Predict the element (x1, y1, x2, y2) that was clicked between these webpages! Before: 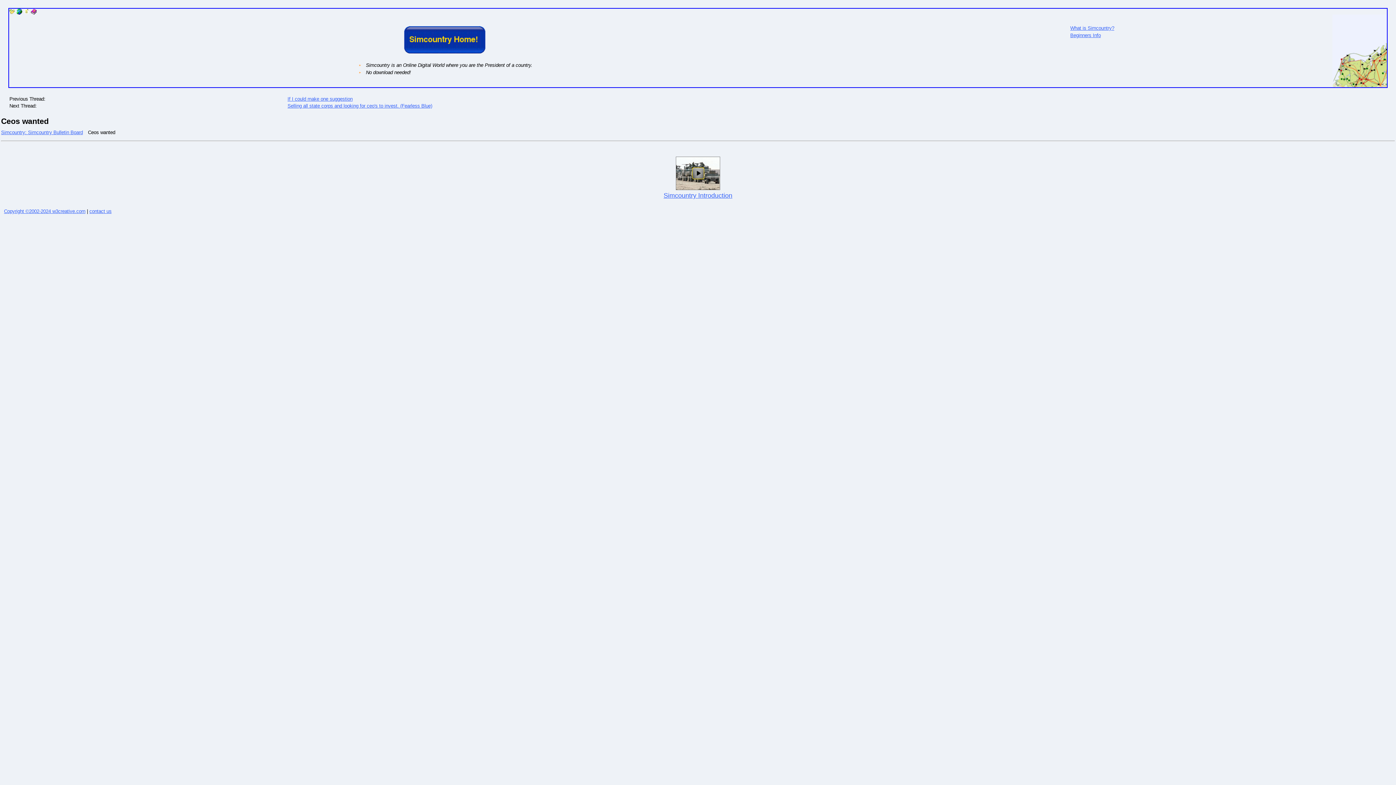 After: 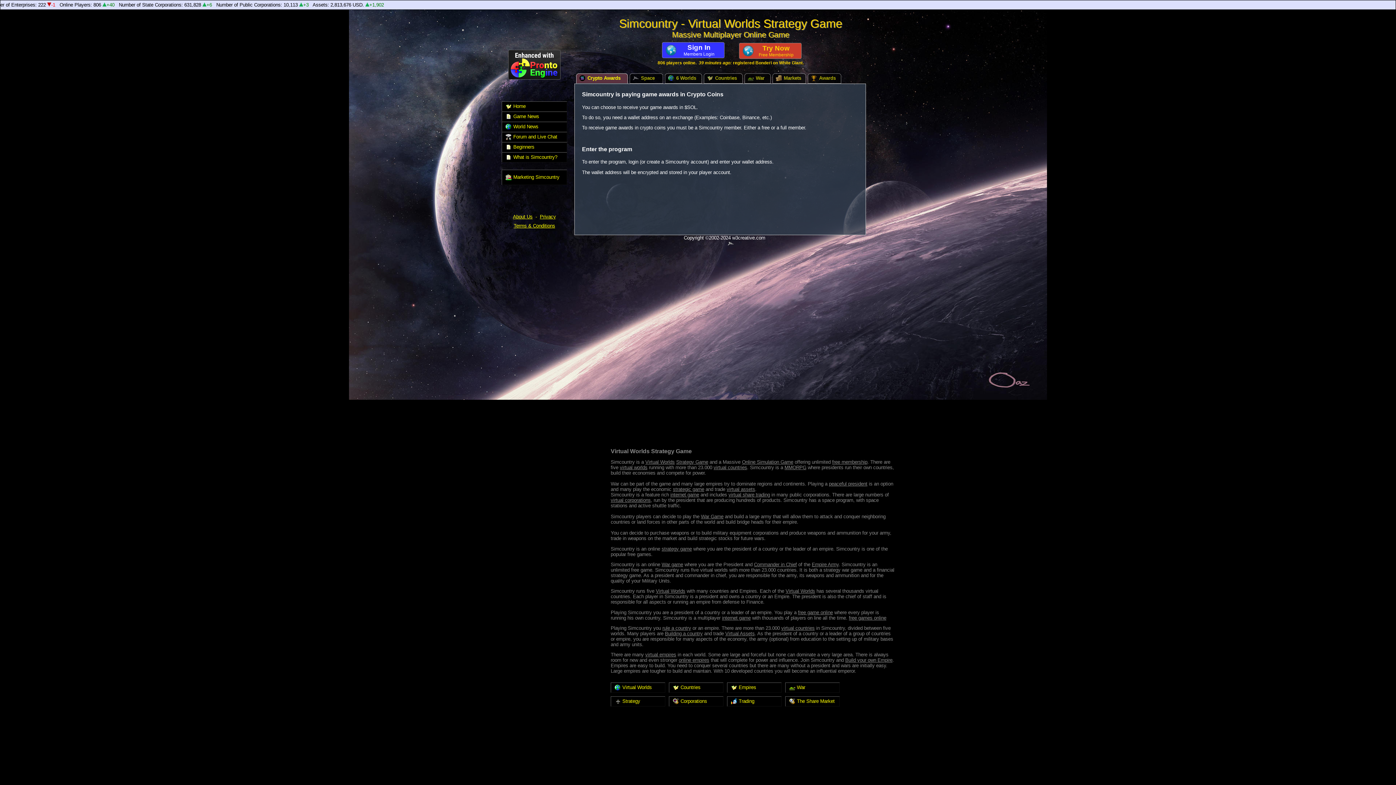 Action: label: Copyright ©2002-2024 w3creative.com bbox: (4, 208, 85, 214)